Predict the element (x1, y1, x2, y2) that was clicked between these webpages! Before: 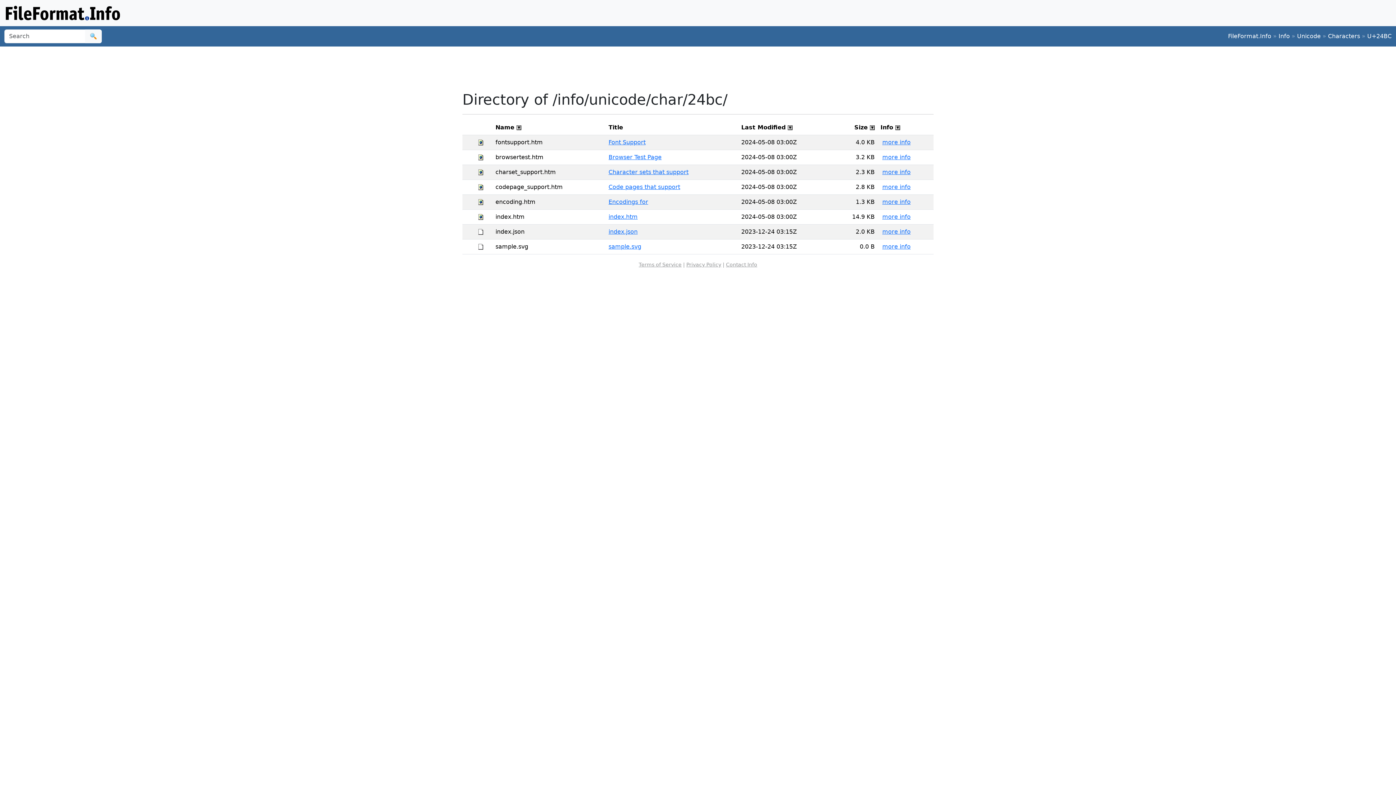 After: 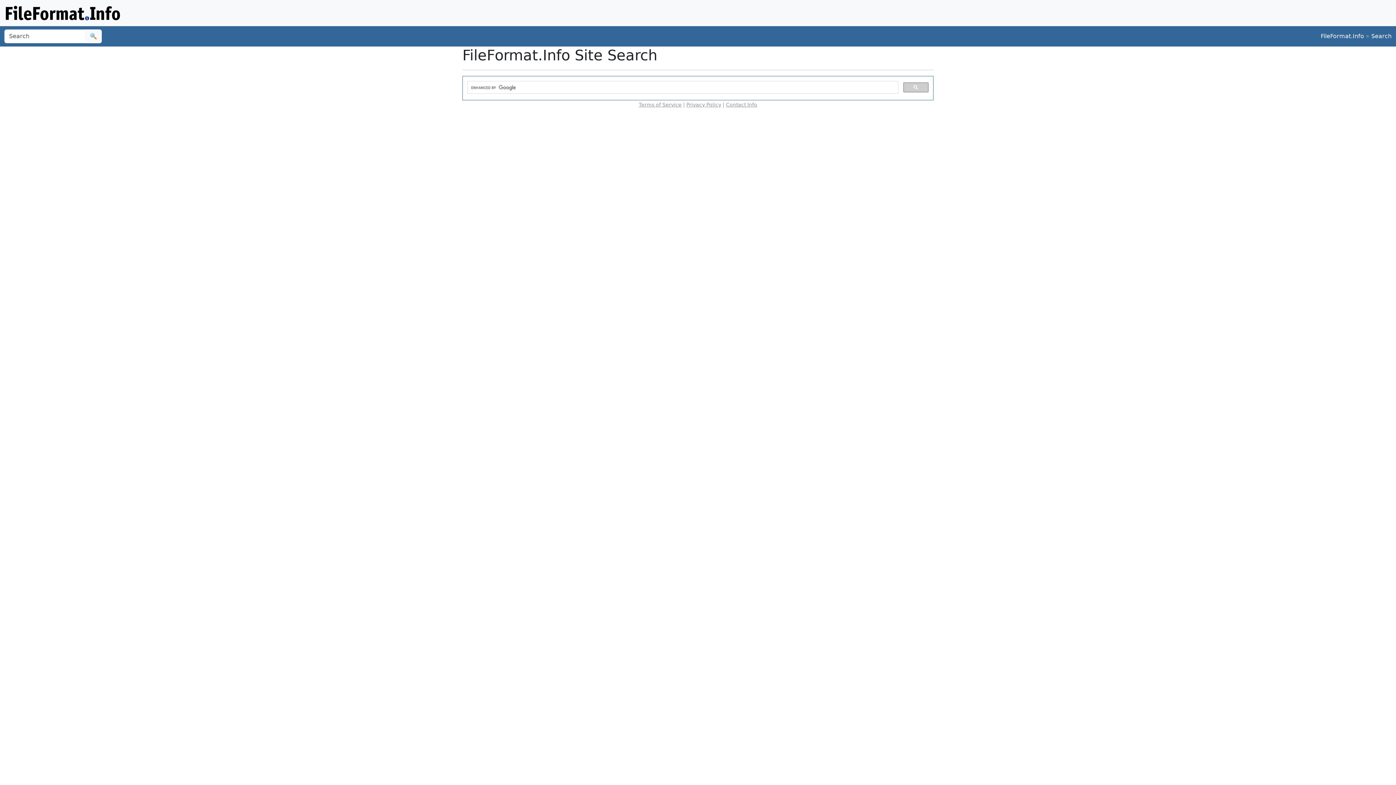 Action: label: 🔍 bbox: (85, 29, 101, 43)